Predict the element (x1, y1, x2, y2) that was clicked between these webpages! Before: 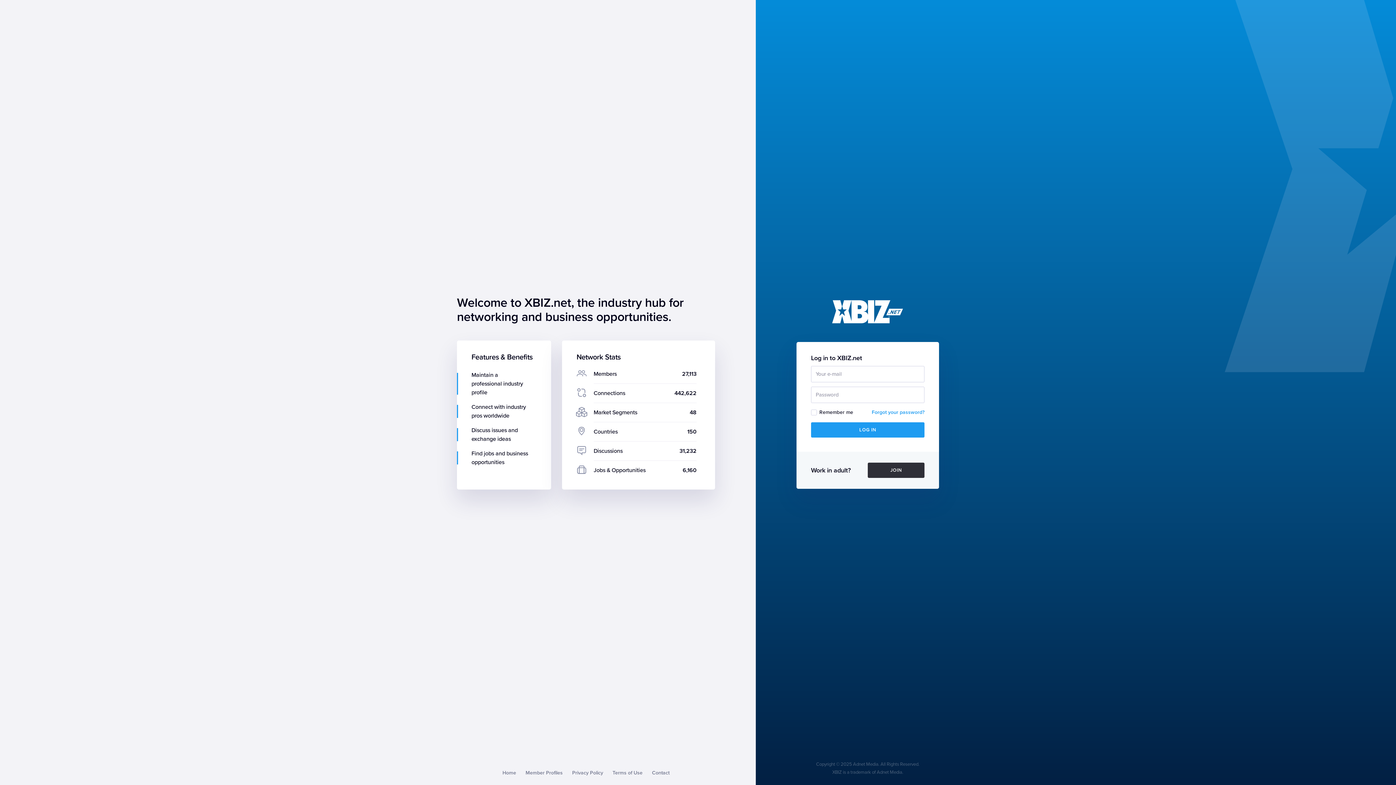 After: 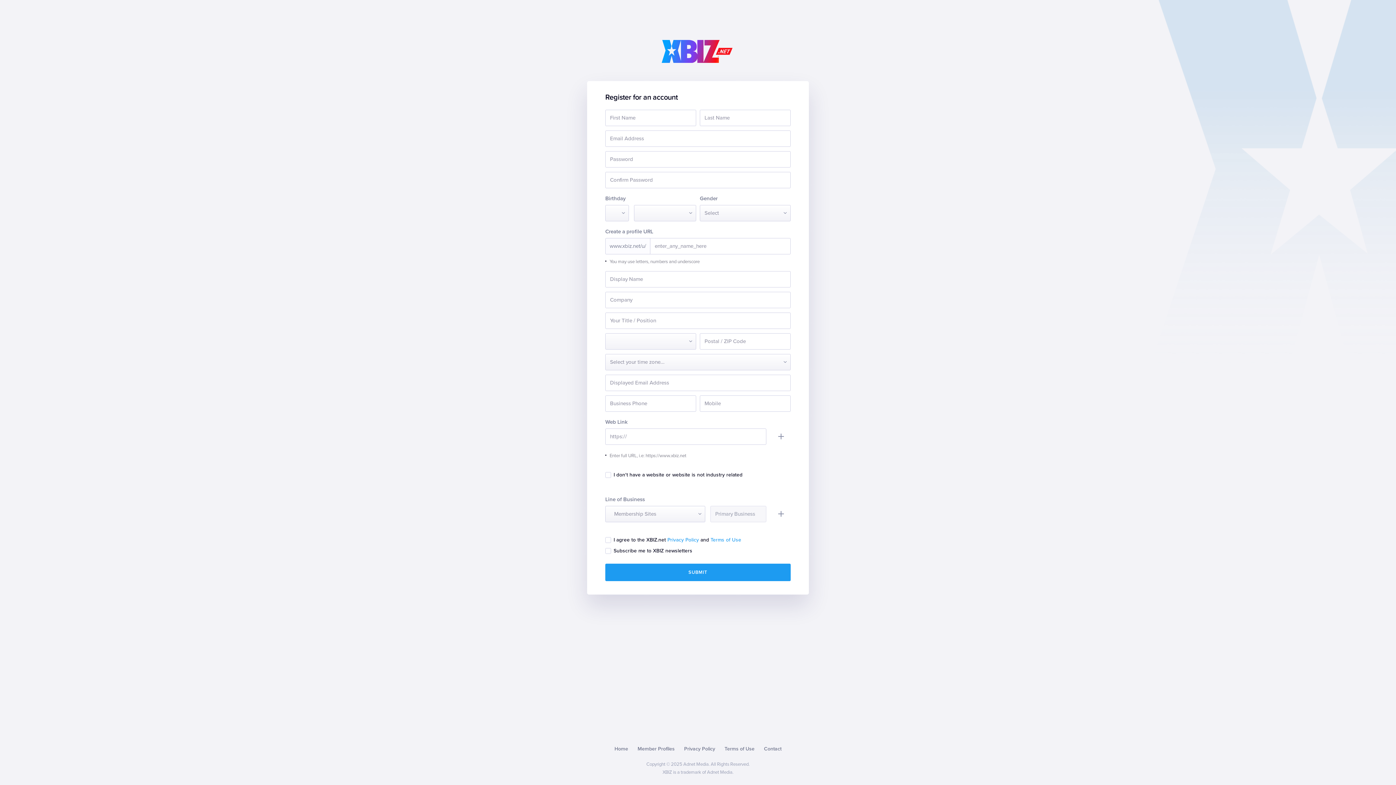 Action: label: JOIN bbox: (868, 462, 924, 478)